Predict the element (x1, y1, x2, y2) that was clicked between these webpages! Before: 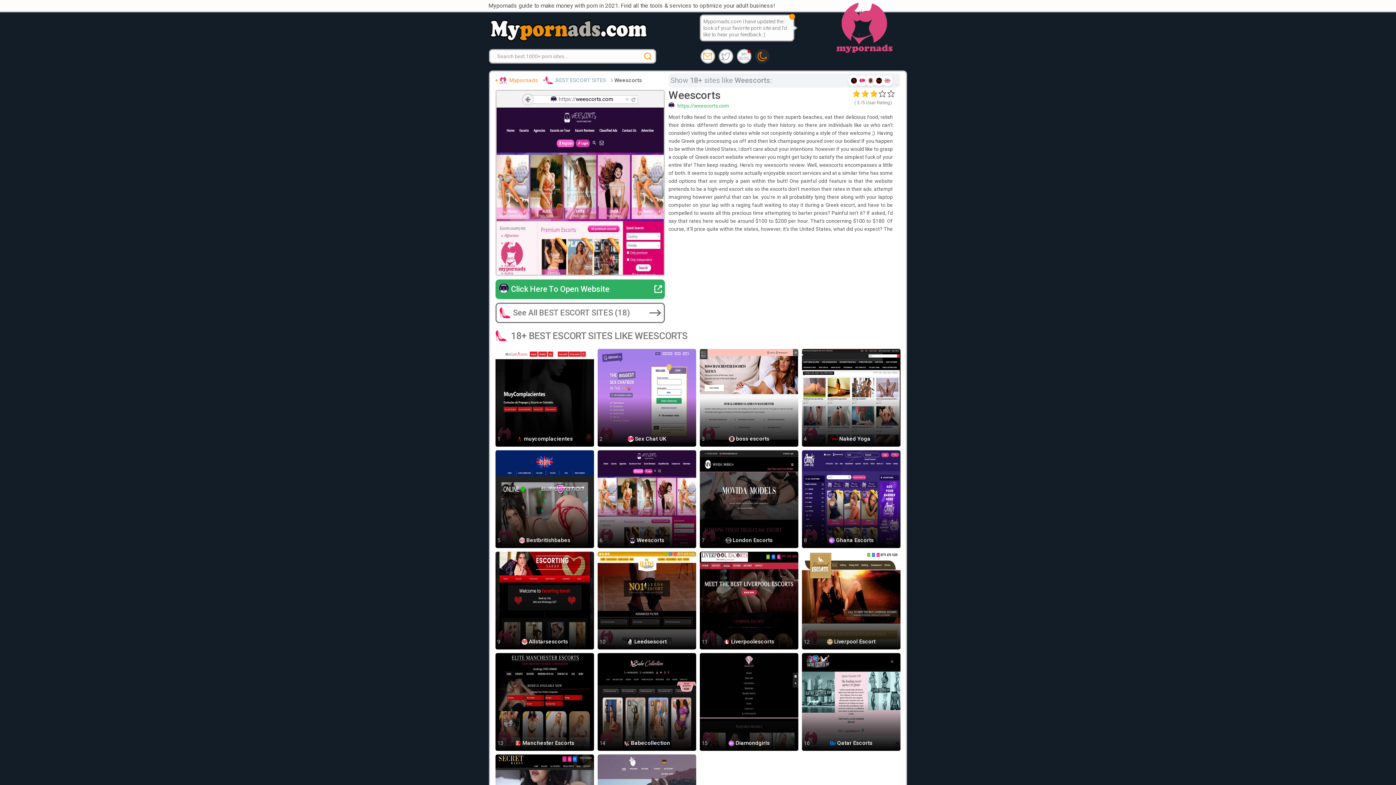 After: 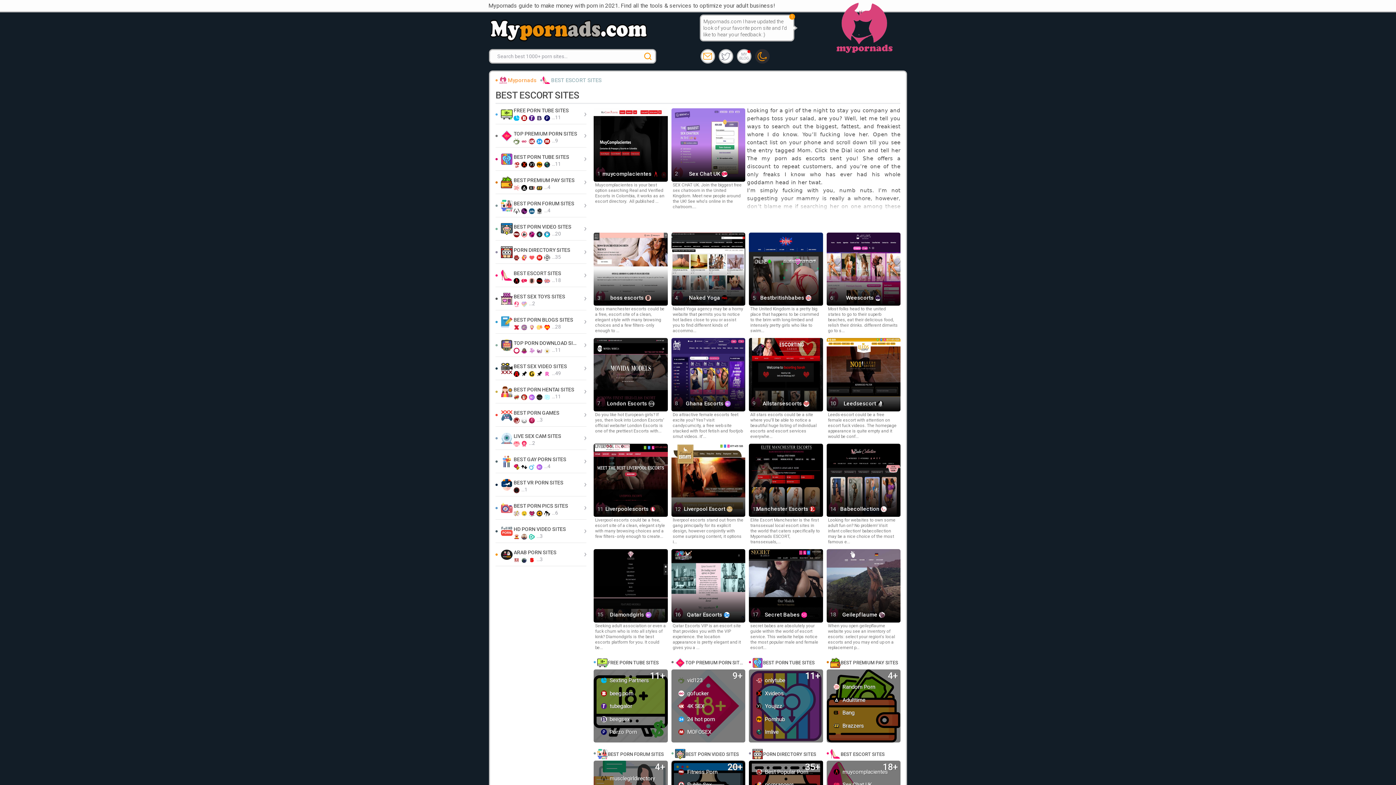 Action: label:  BEST ESCORT SITES  bbox: (543, 73, 611, 87)